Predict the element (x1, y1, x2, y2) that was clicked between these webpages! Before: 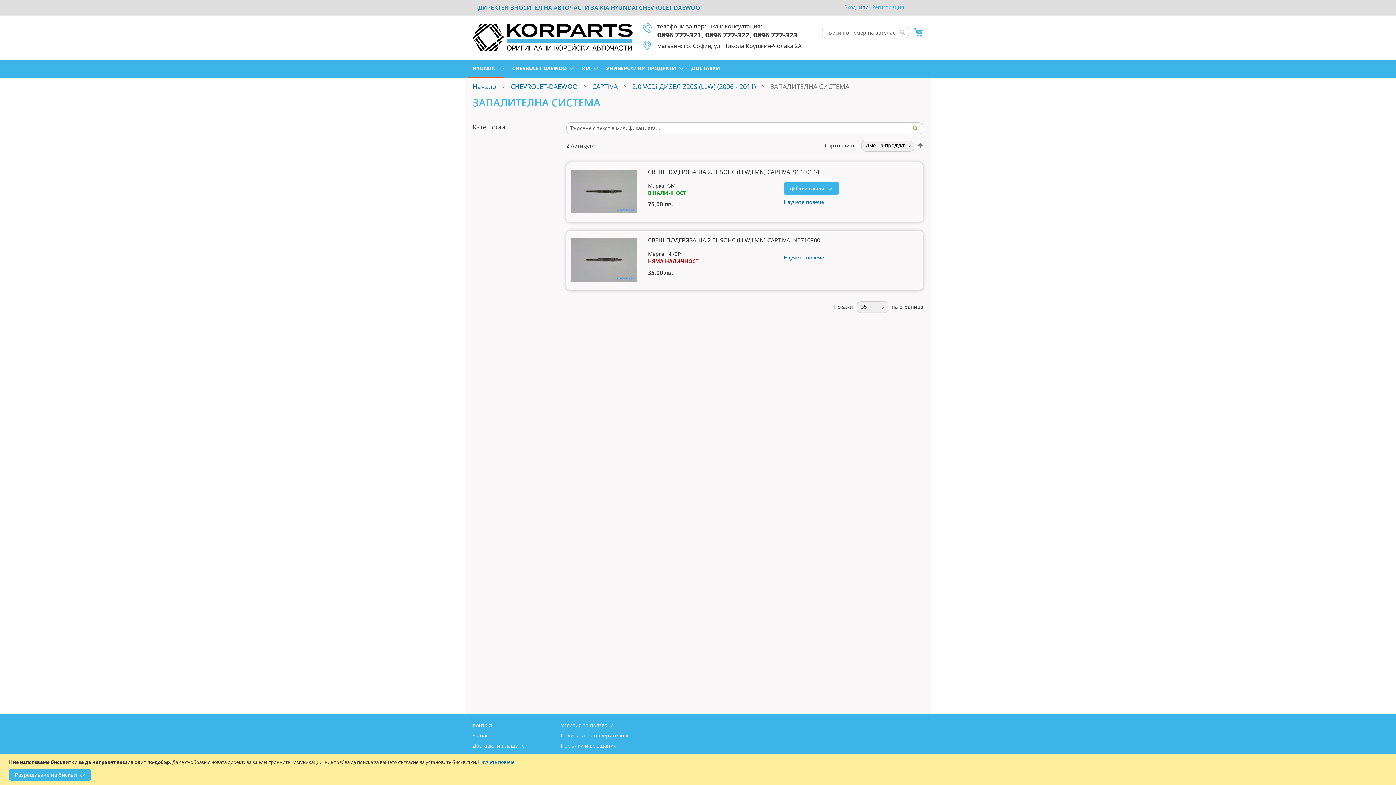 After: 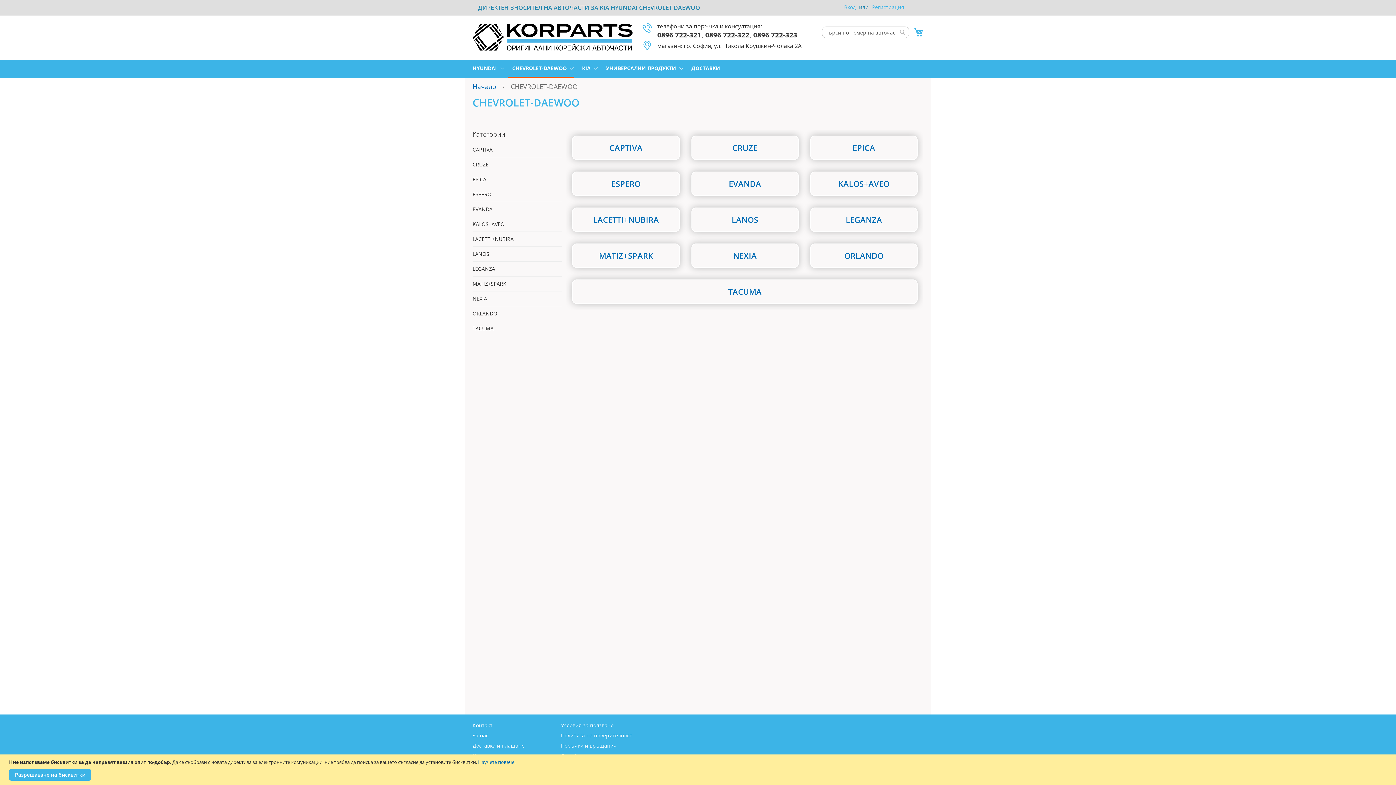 Action: bbox: (510, 82, 577, 90) label: CHEVROLET-DAEWOO